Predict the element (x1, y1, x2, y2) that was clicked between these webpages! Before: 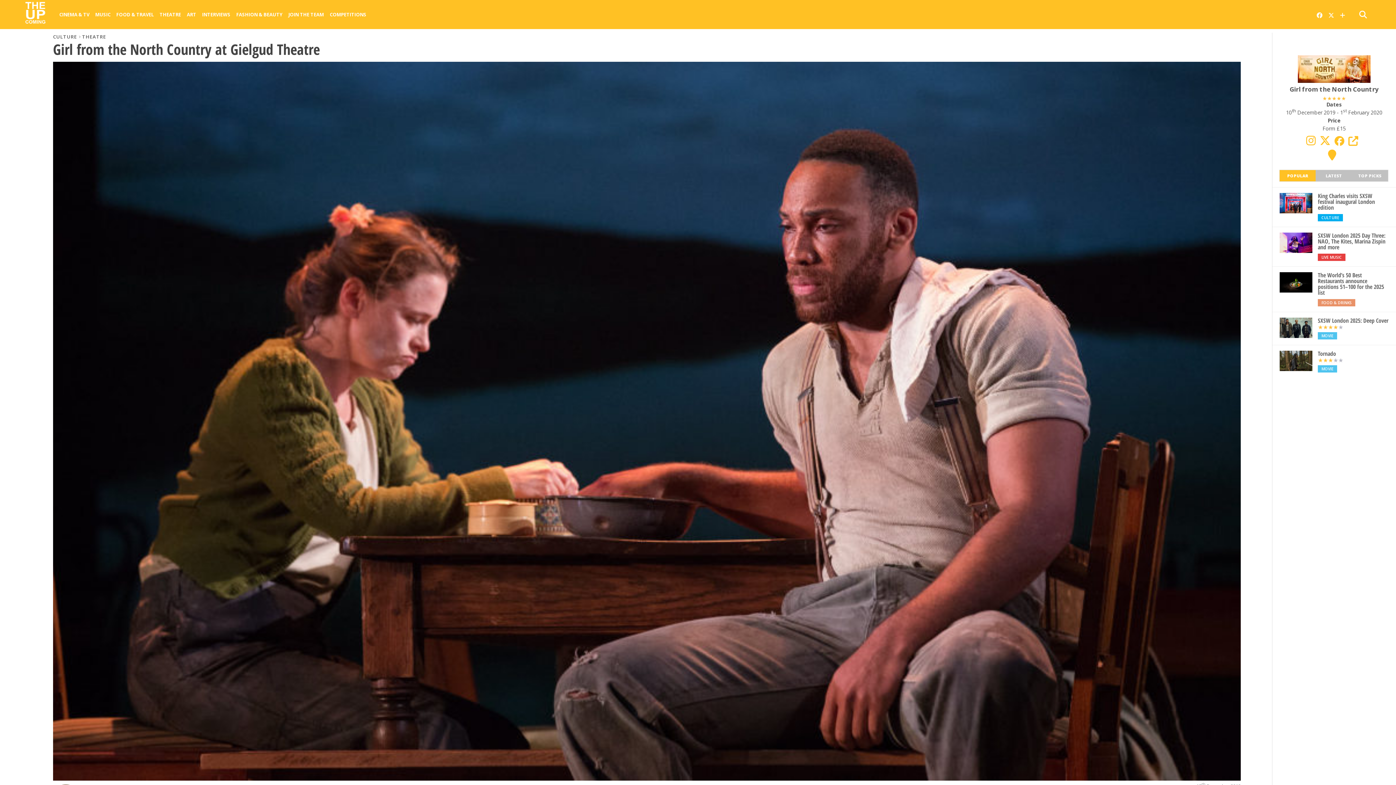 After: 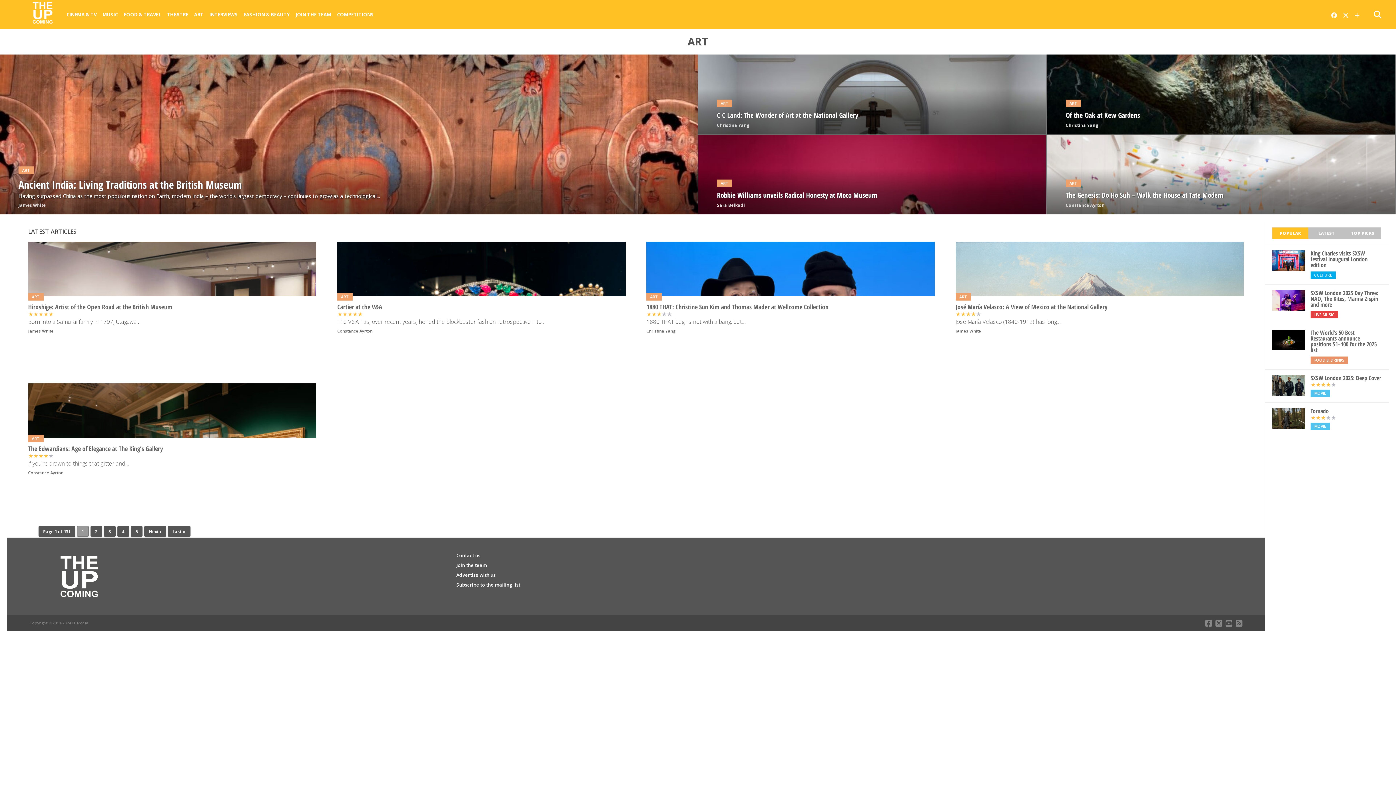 Action: bbox: (184, 0, 199, 27) label: ART